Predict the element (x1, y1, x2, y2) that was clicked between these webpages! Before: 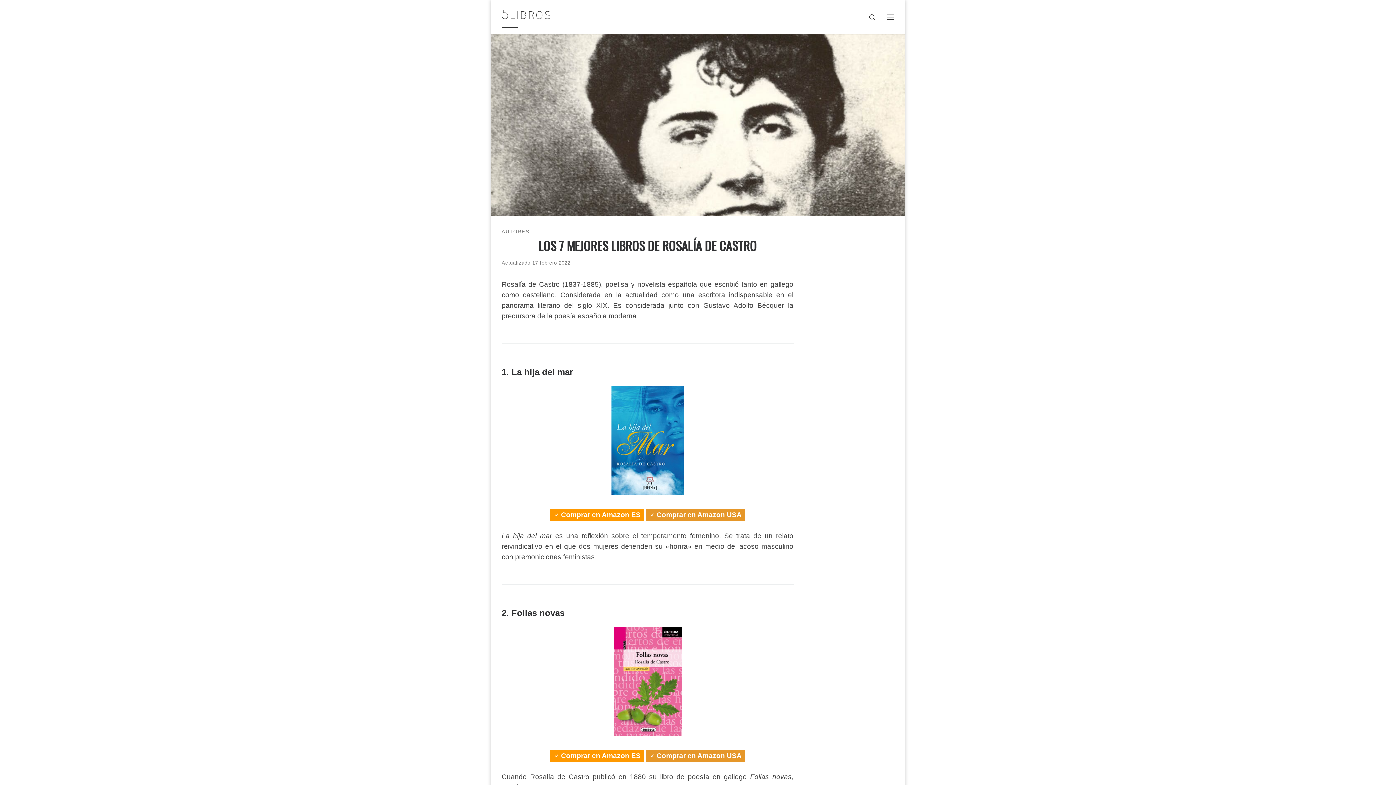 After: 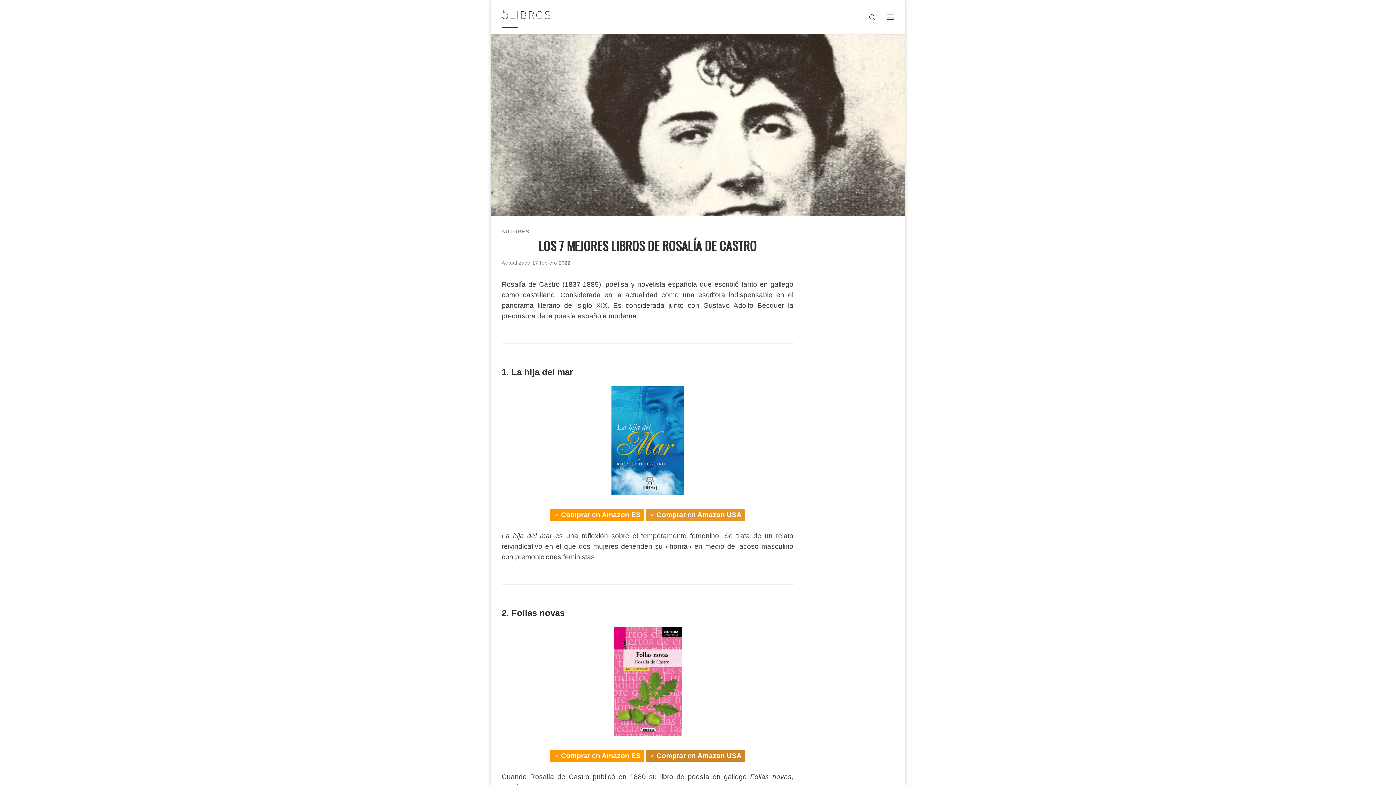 Action: bbox: (645, 750, 745, 762) label: Comprar en Amazon USA